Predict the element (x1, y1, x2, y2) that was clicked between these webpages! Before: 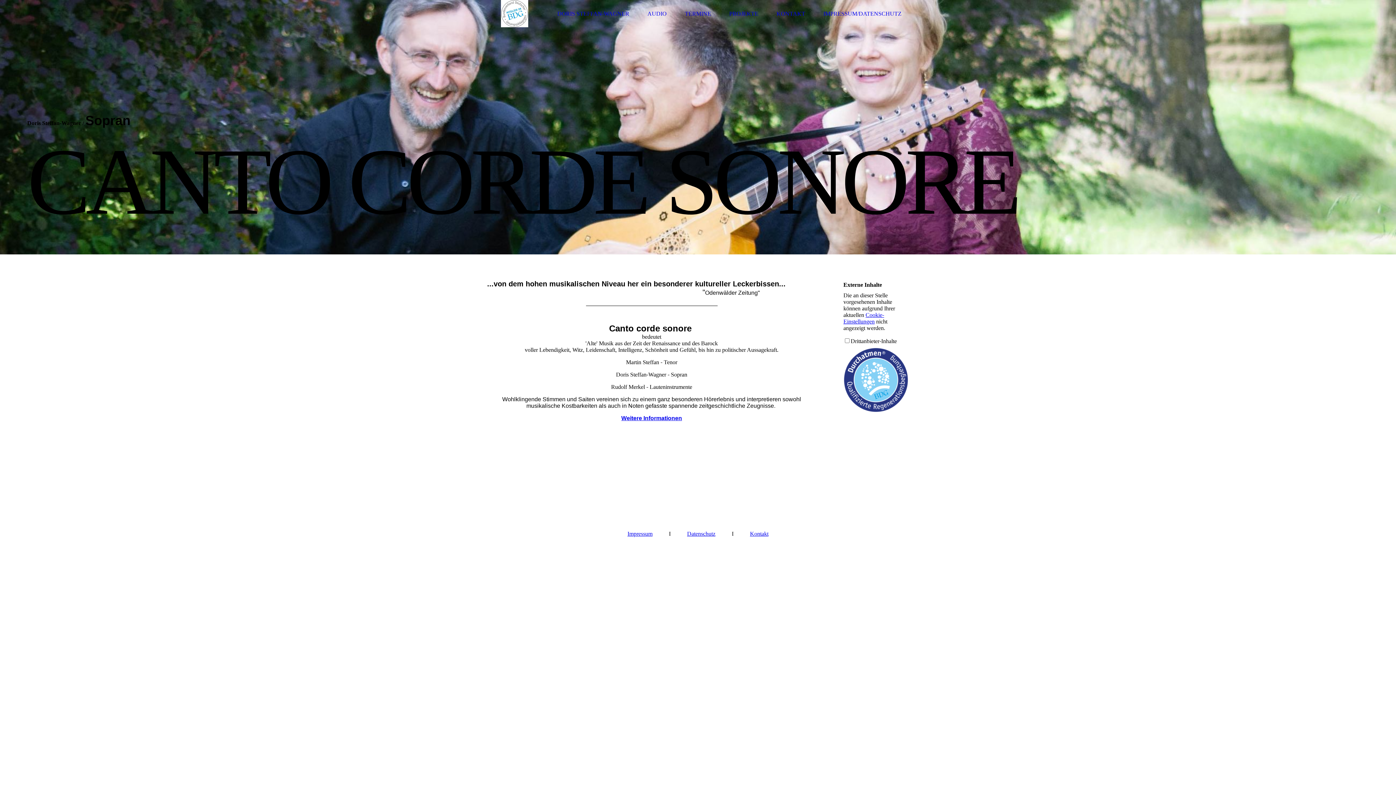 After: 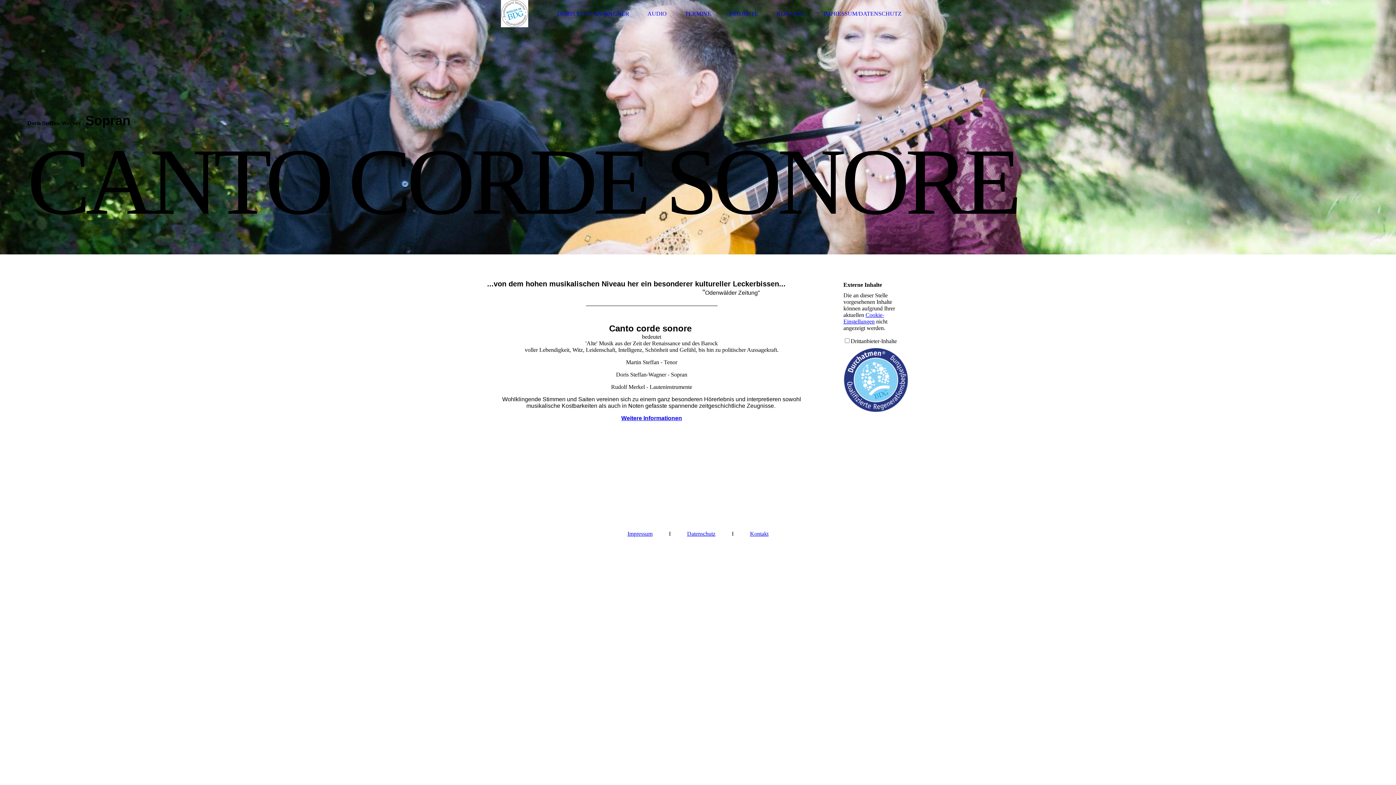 Action: label: Cookie-Einstellungen bbox: (843, 312, 884, 324)